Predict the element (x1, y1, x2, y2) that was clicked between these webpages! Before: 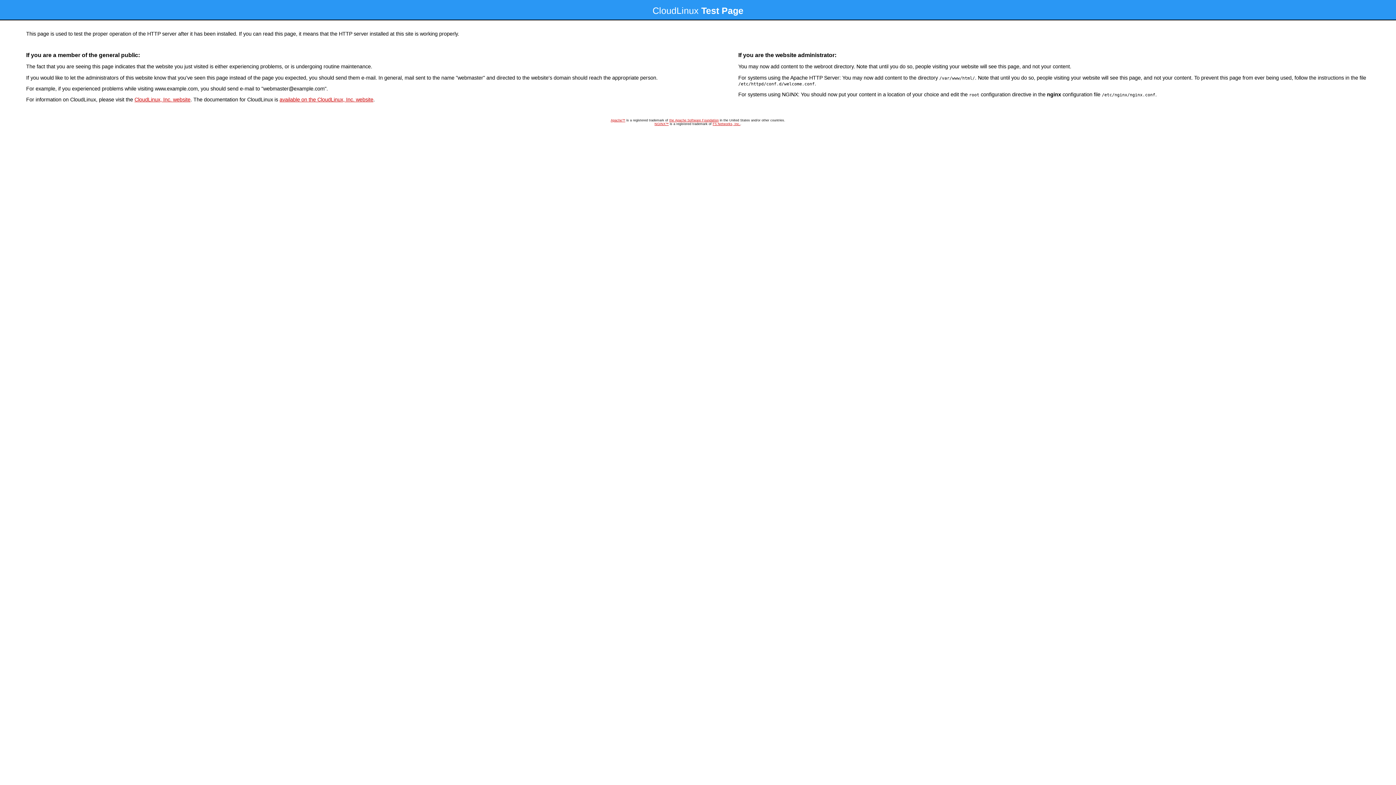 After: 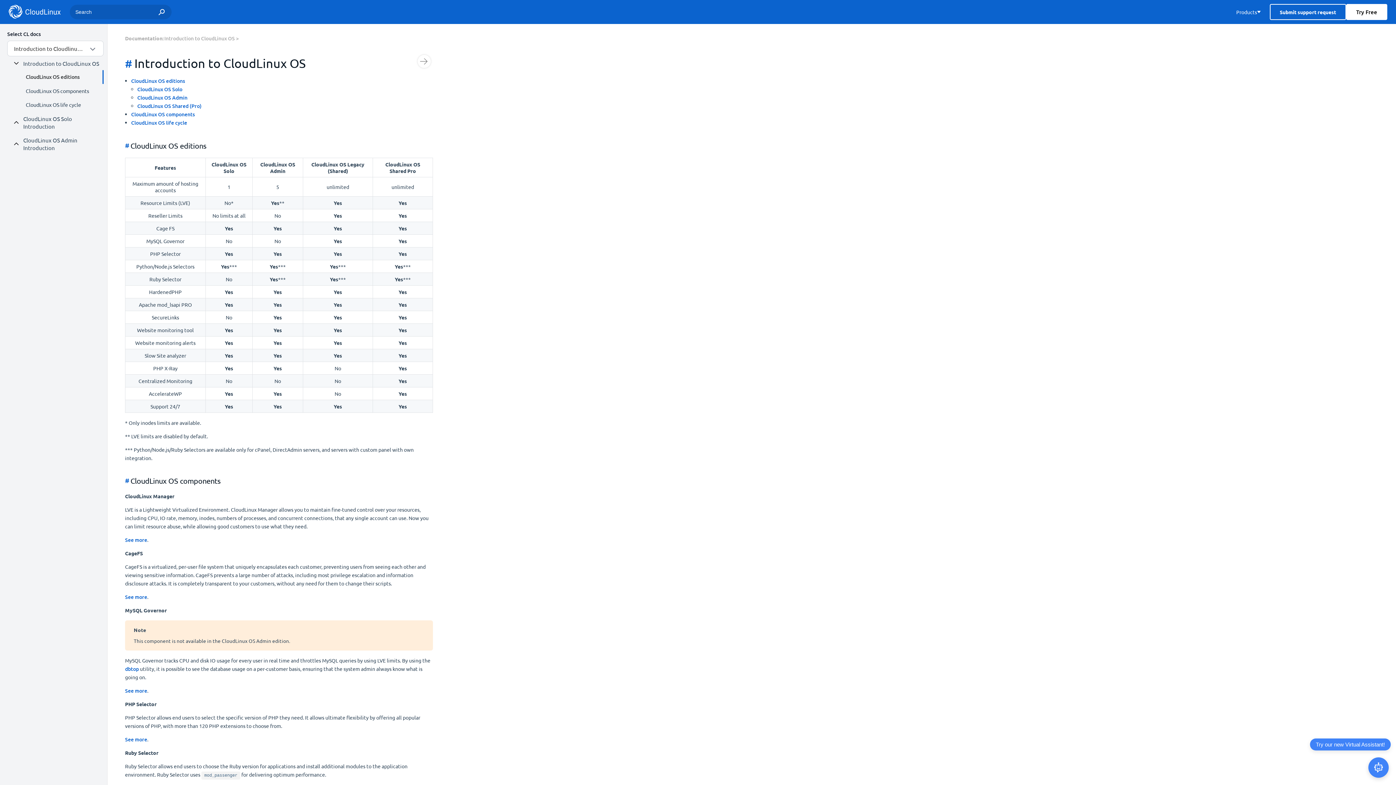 Action: label: available on the CloudLinux, Inc. website bbox: (279, 96, 373, 102)